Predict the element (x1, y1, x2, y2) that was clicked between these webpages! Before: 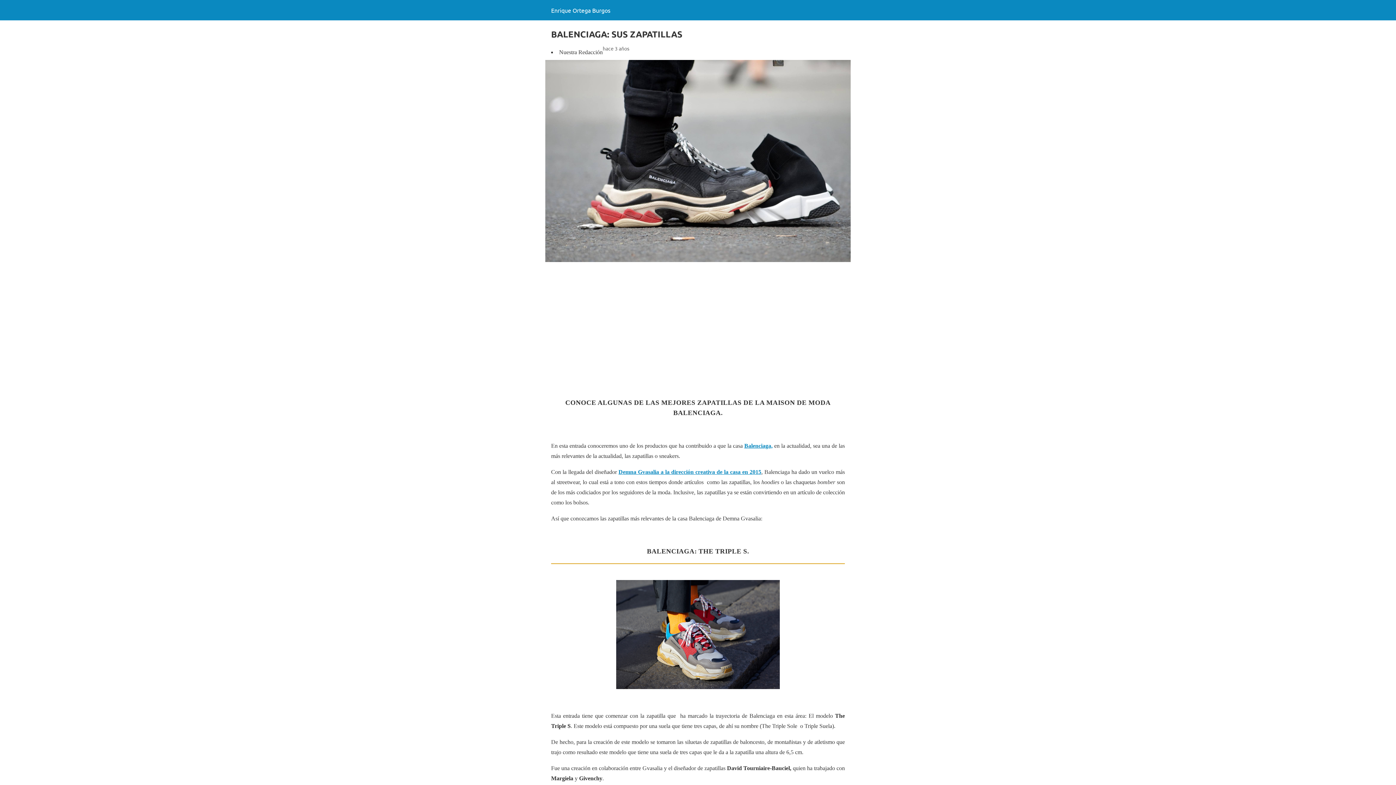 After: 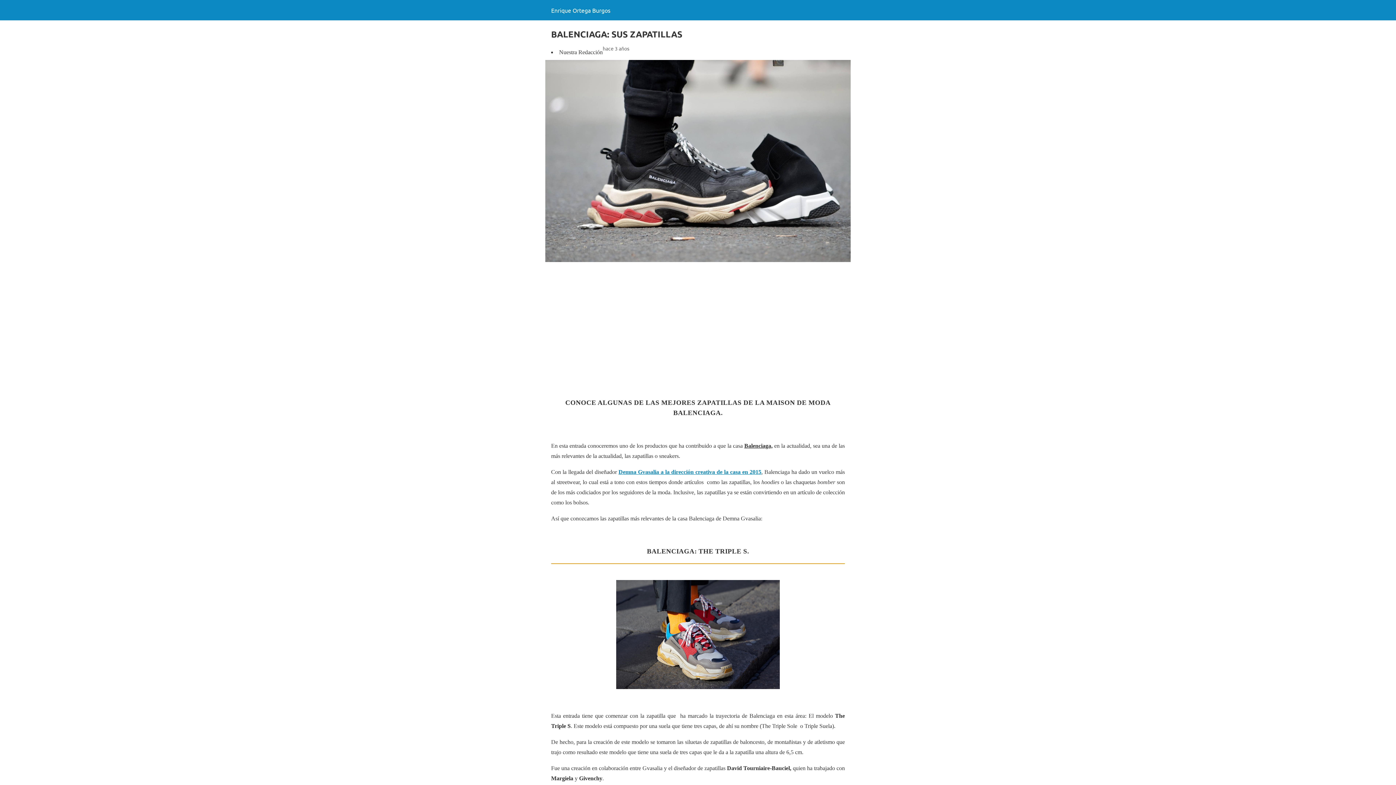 Action: bbox: (744, 442, 772, 448) label: Balenciaga,